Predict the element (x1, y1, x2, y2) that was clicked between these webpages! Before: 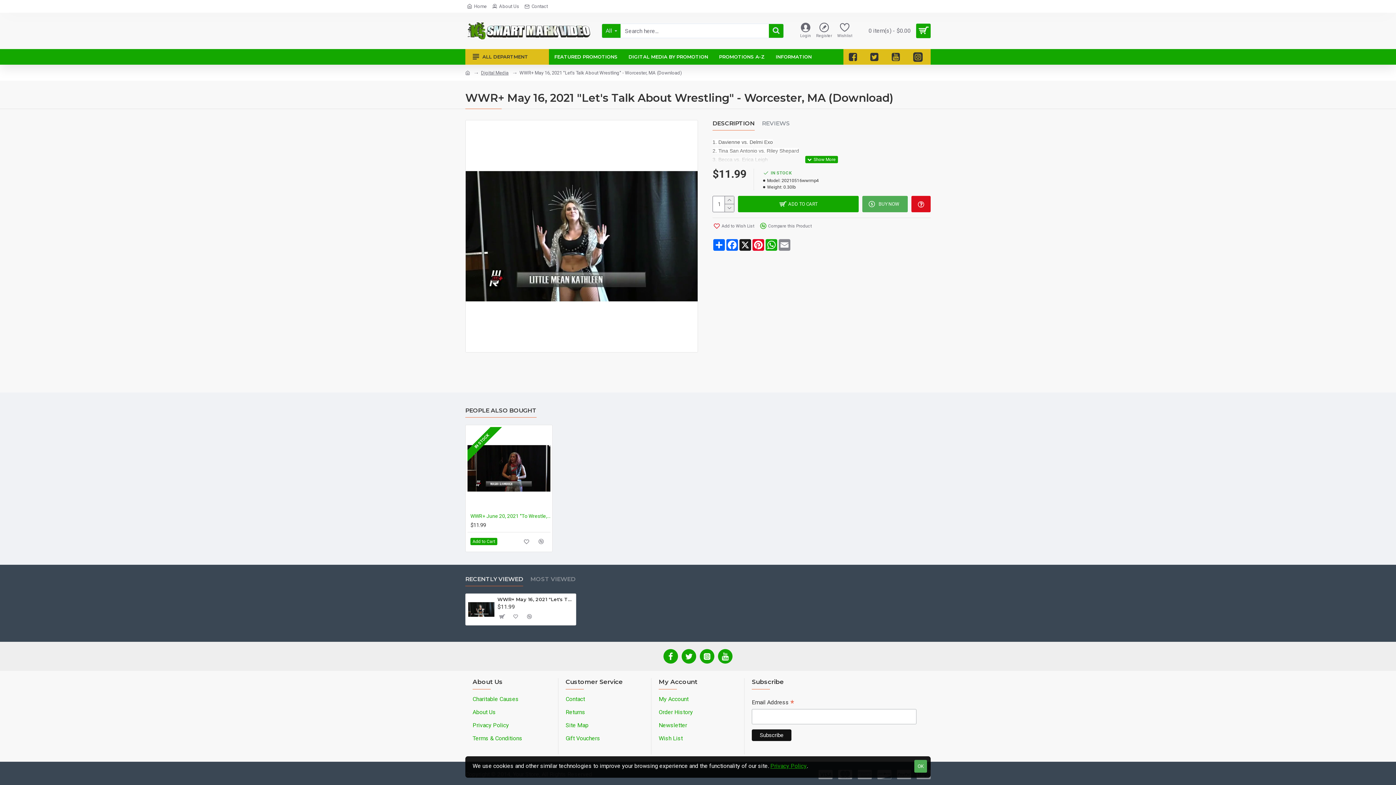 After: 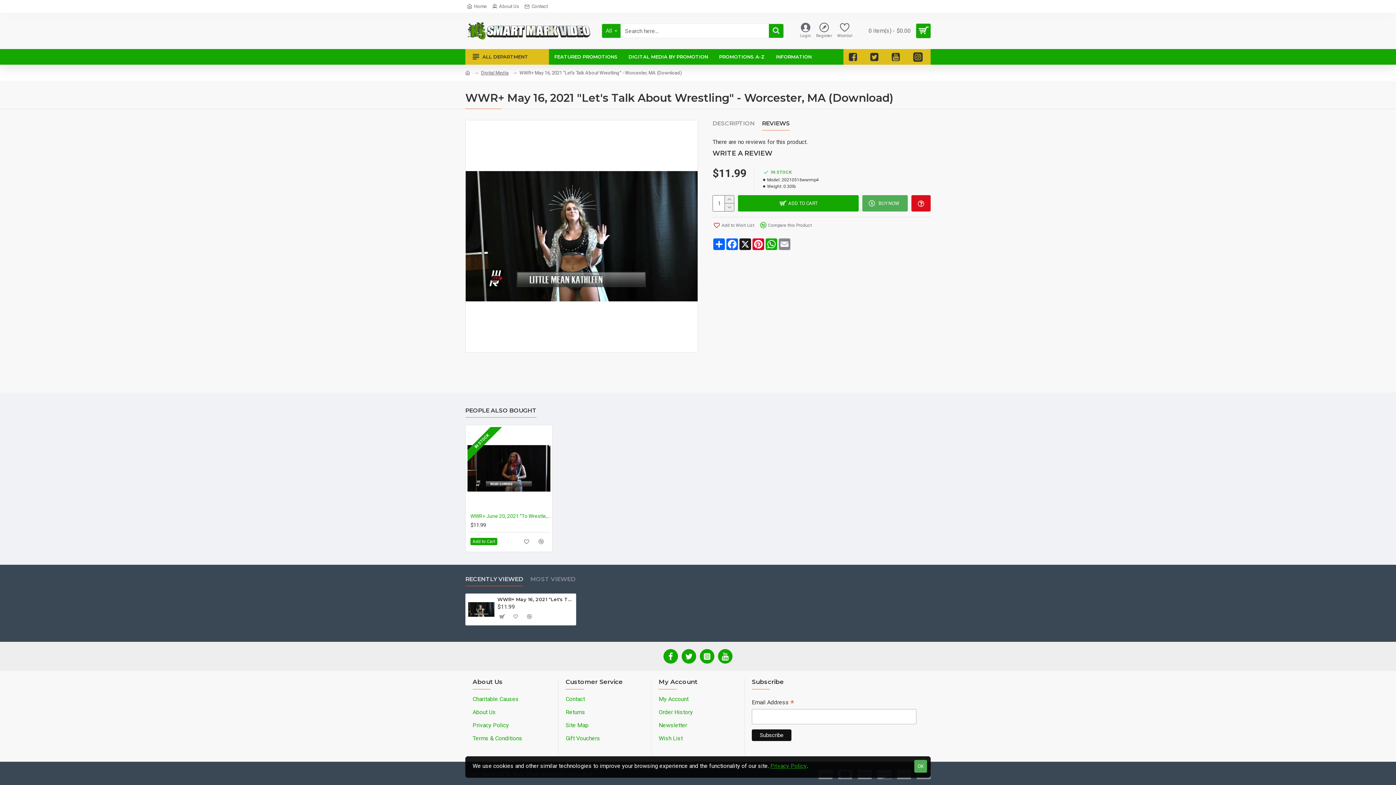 Action: label: REVIEWS bbox: (762, 120, 790, 130)